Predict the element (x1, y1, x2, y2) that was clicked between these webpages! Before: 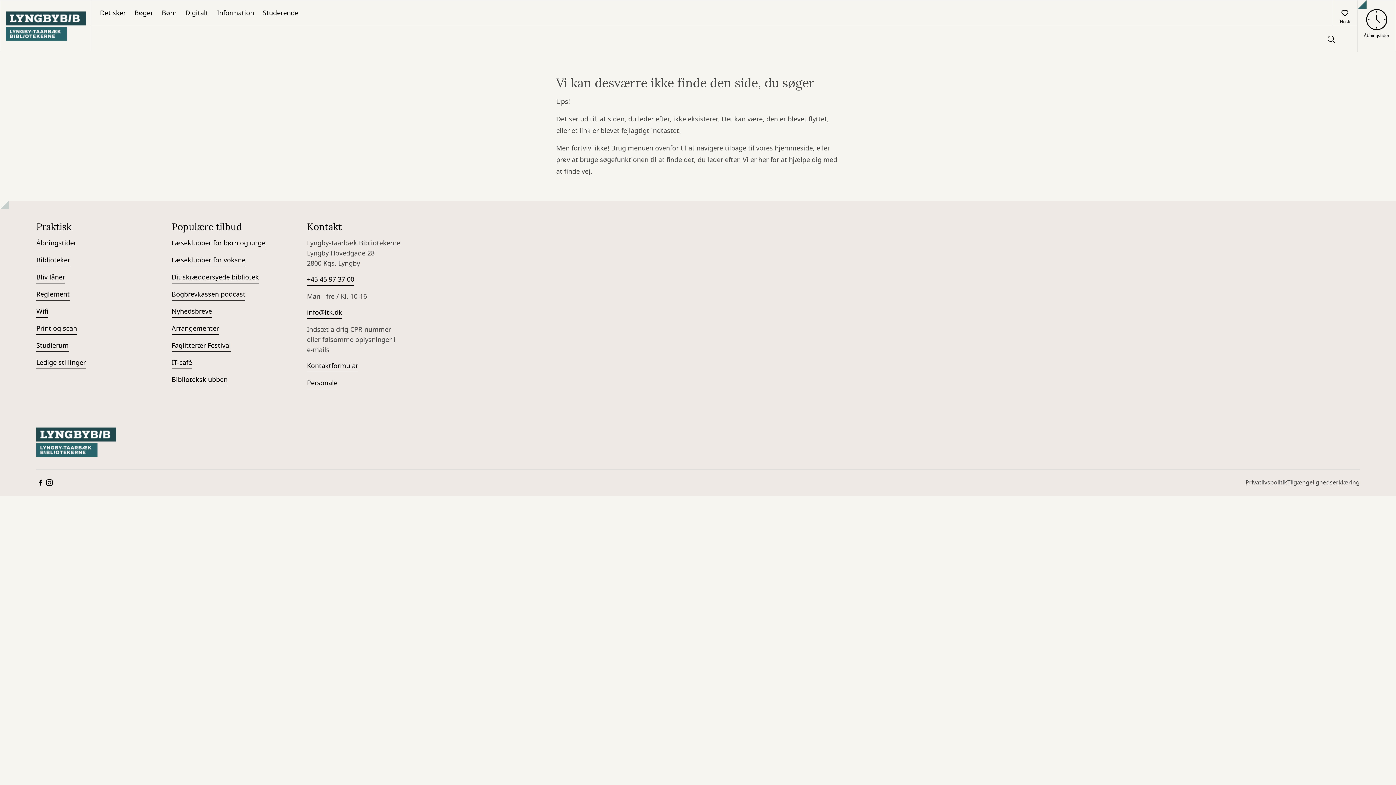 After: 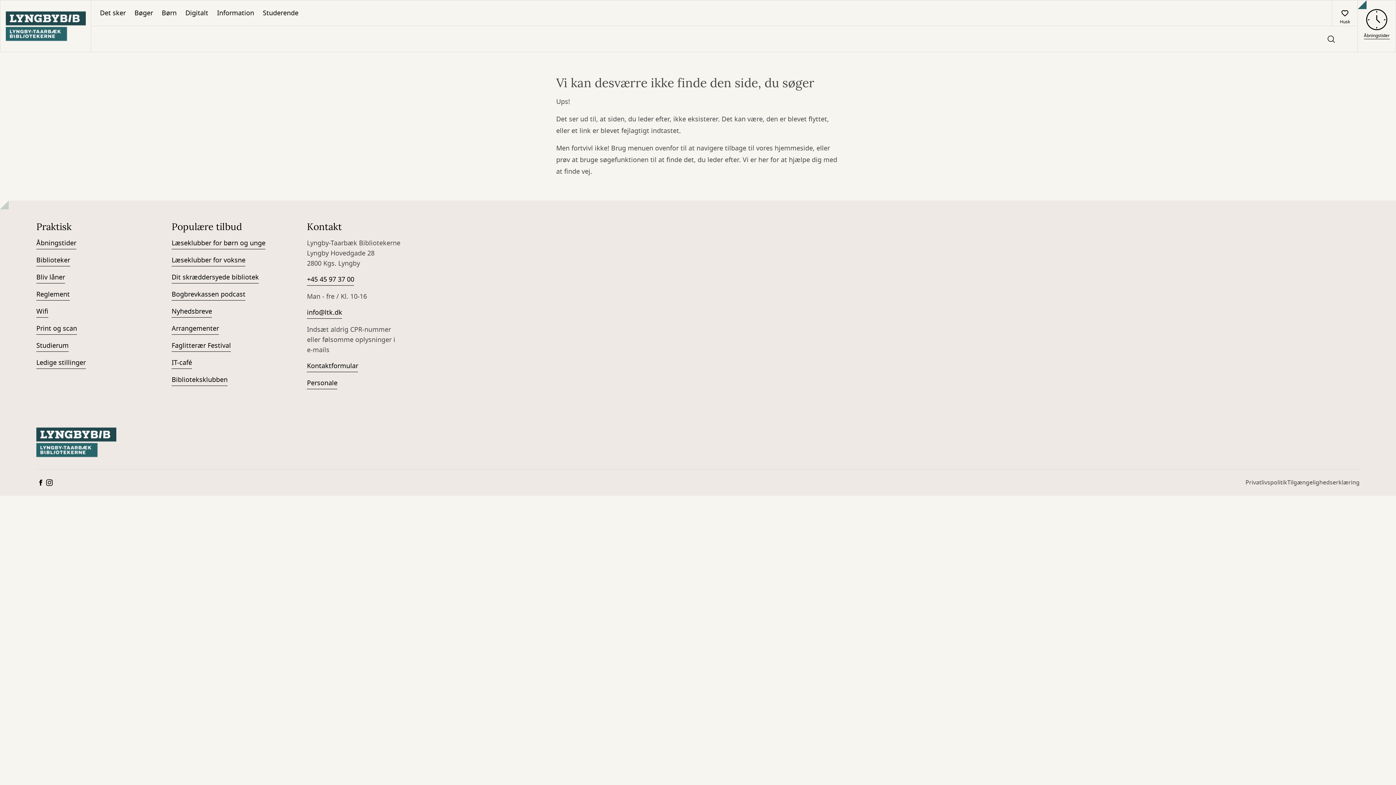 Action: bbox: (45, 478, 53, 487)